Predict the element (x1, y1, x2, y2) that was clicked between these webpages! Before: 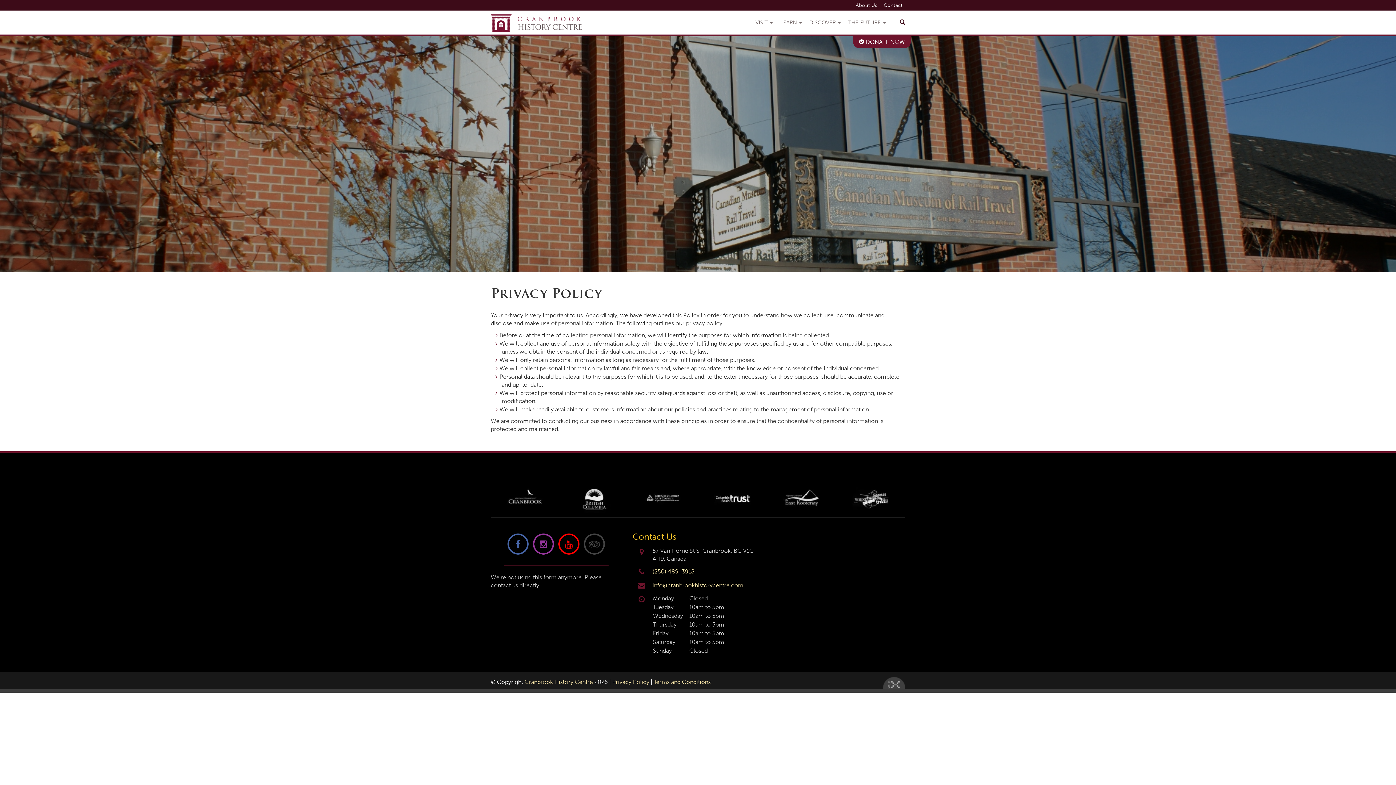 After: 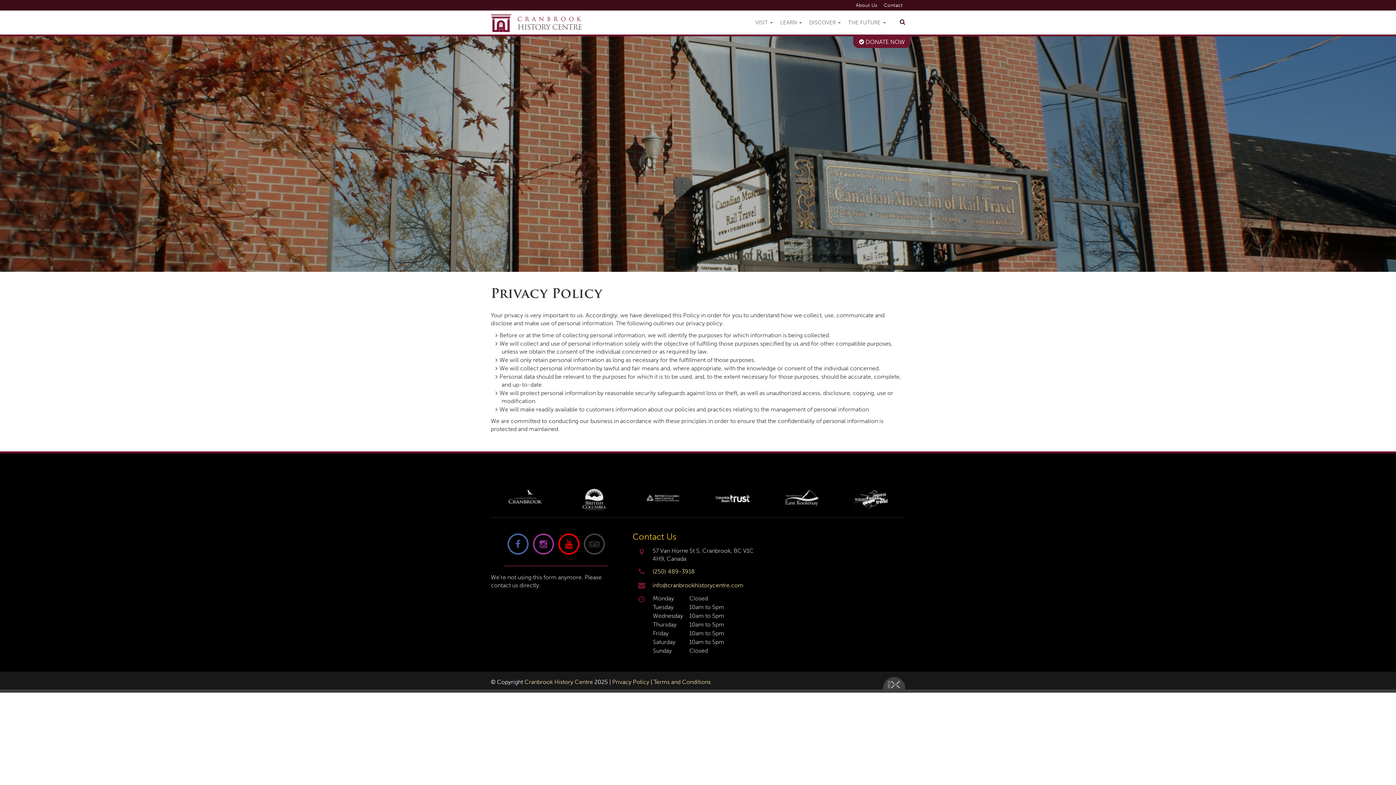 Action: bbox: (883, 679, 905, 686)